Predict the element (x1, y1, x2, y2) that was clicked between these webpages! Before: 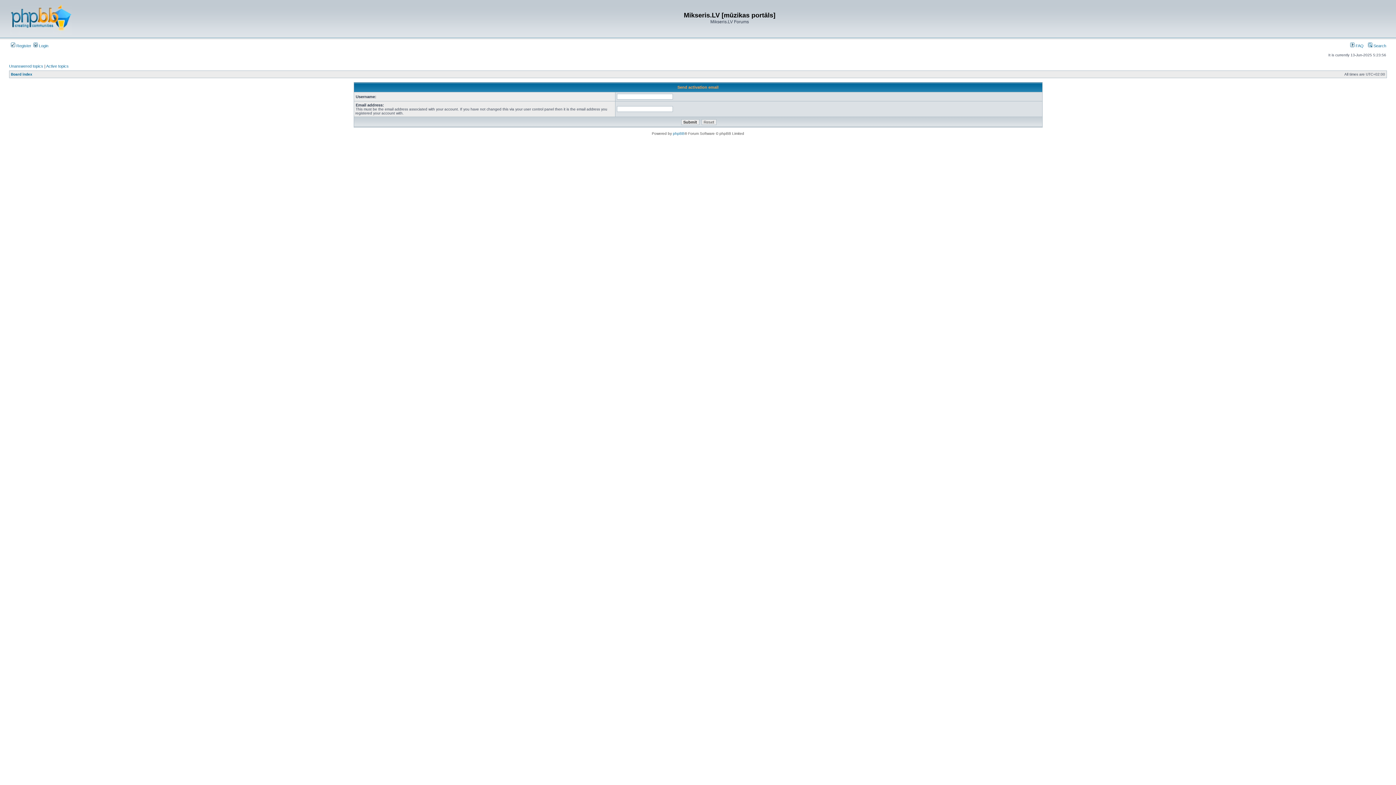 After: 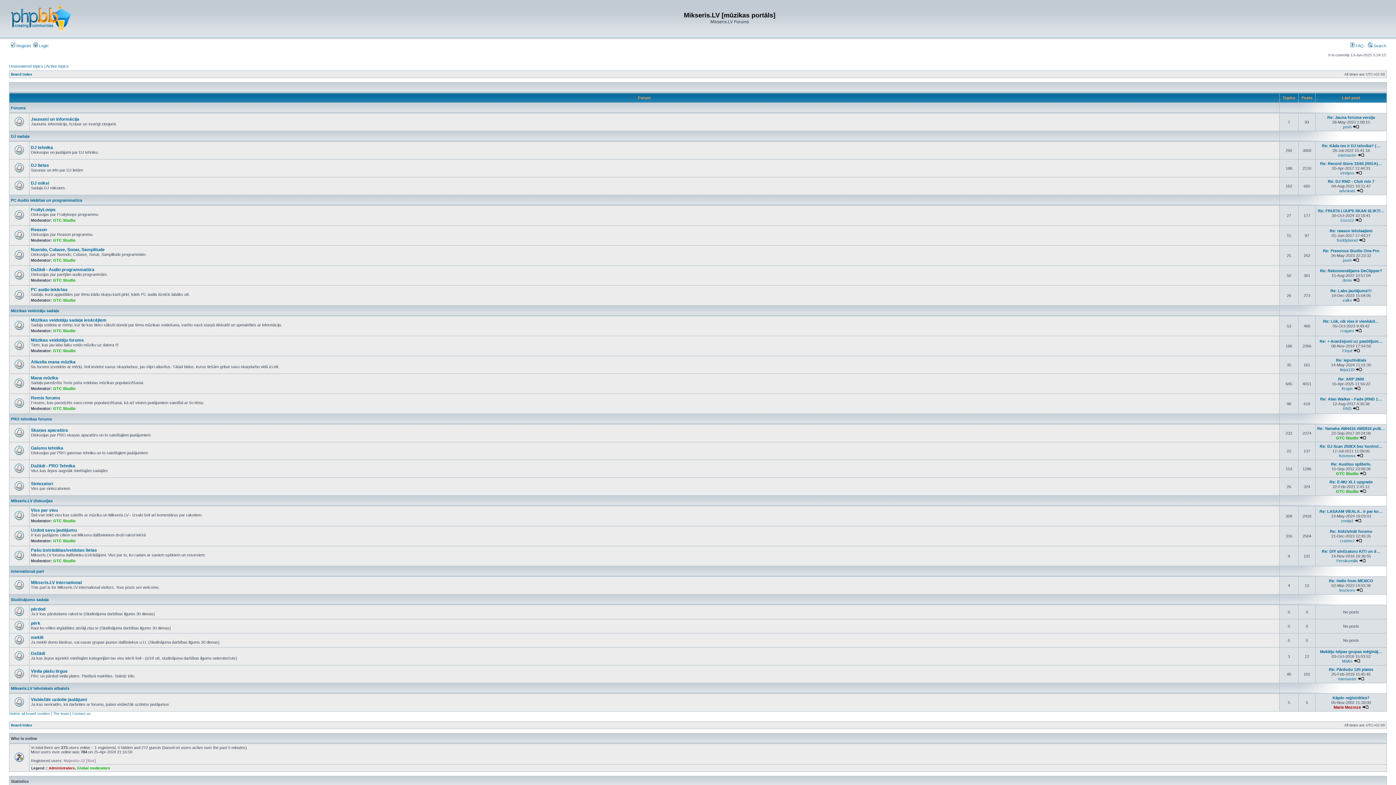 Action: label: Board index bbox: (10, 72, 32, 76)